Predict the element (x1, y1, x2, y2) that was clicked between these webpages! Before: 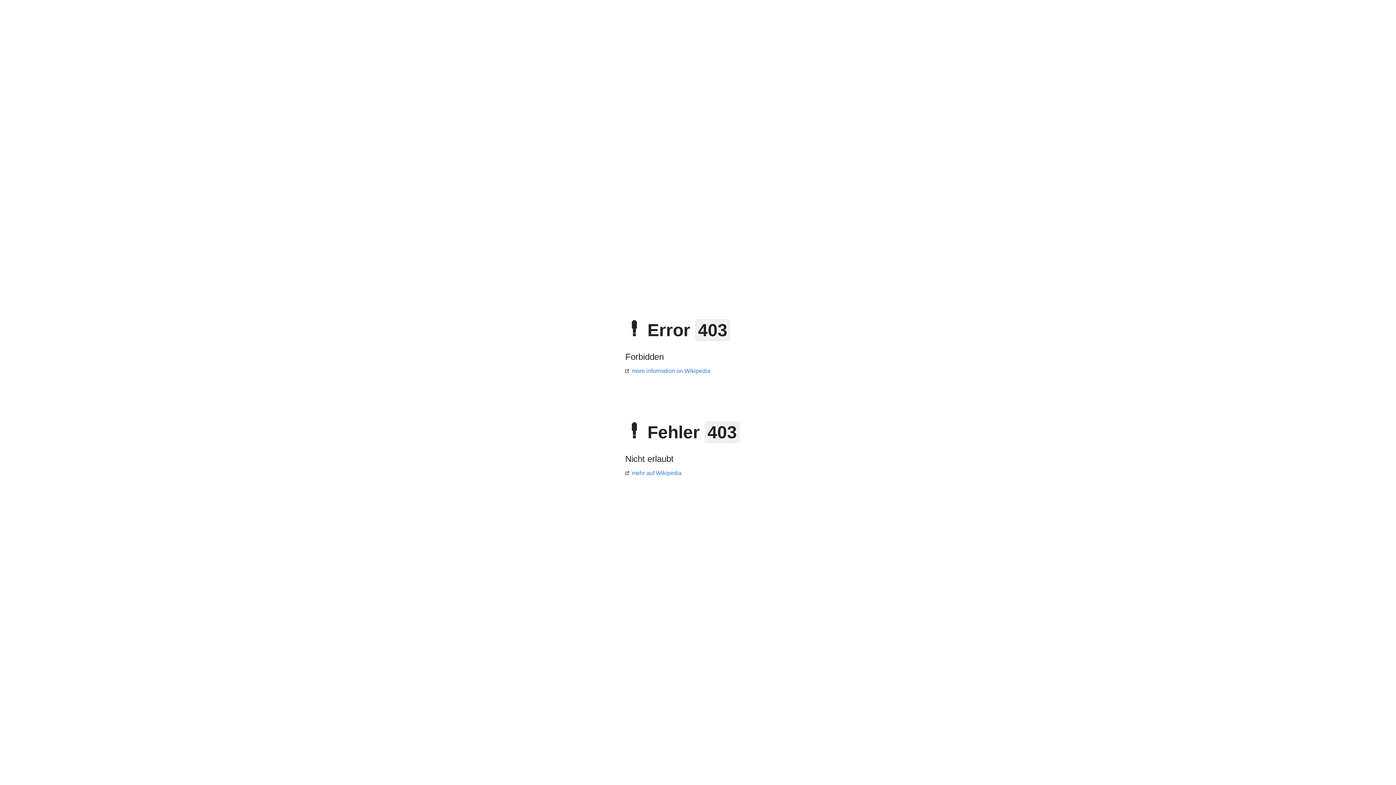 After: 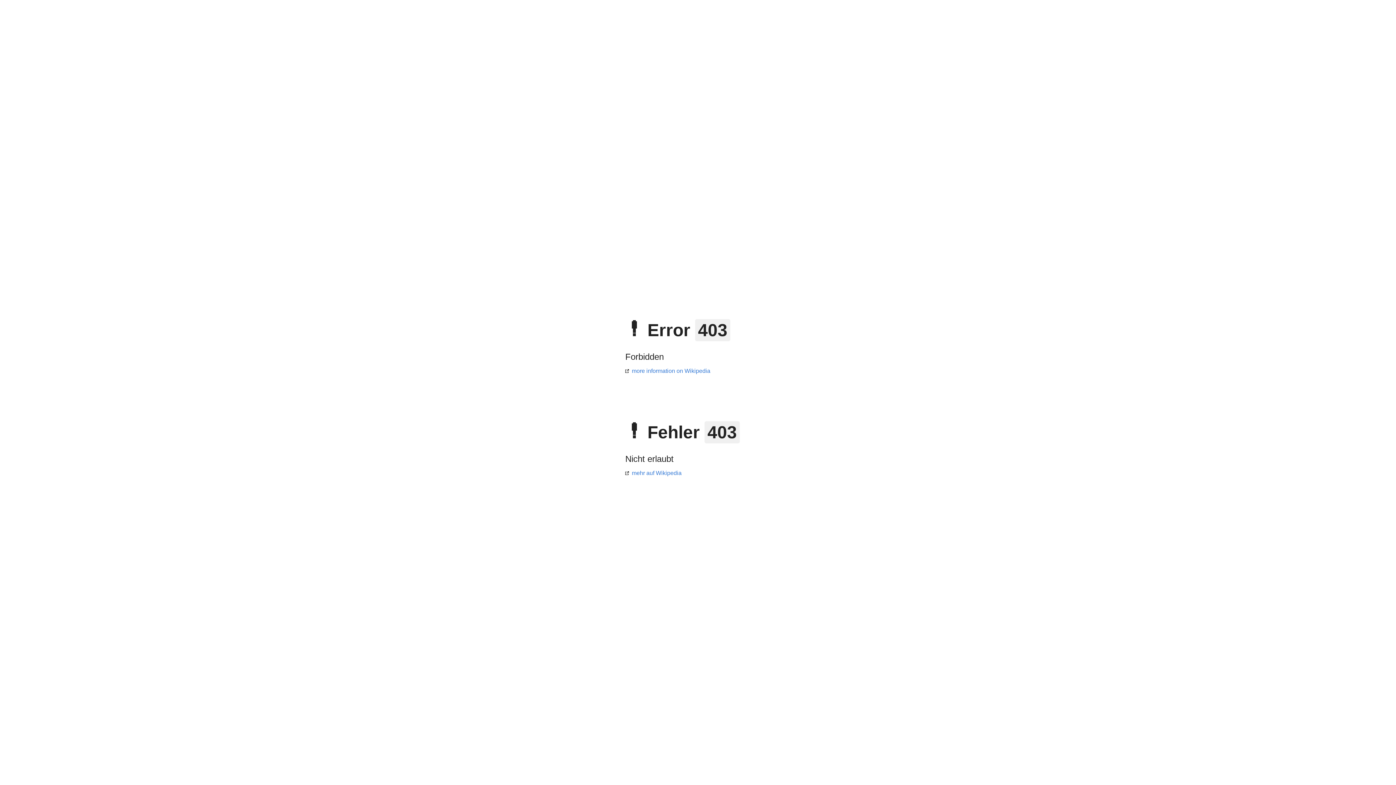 Action: bbox: (625, 368, 710, 374) label: more information on Wikipedia